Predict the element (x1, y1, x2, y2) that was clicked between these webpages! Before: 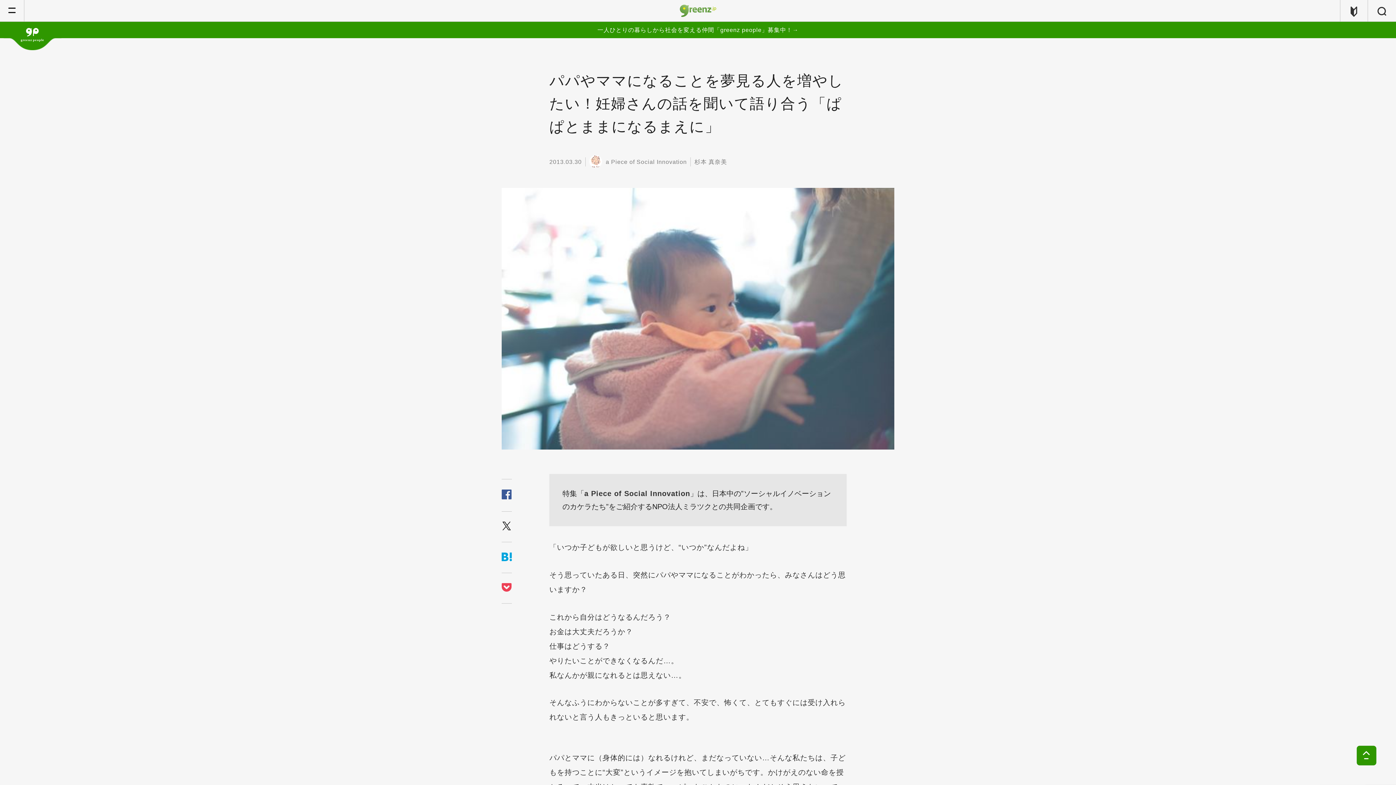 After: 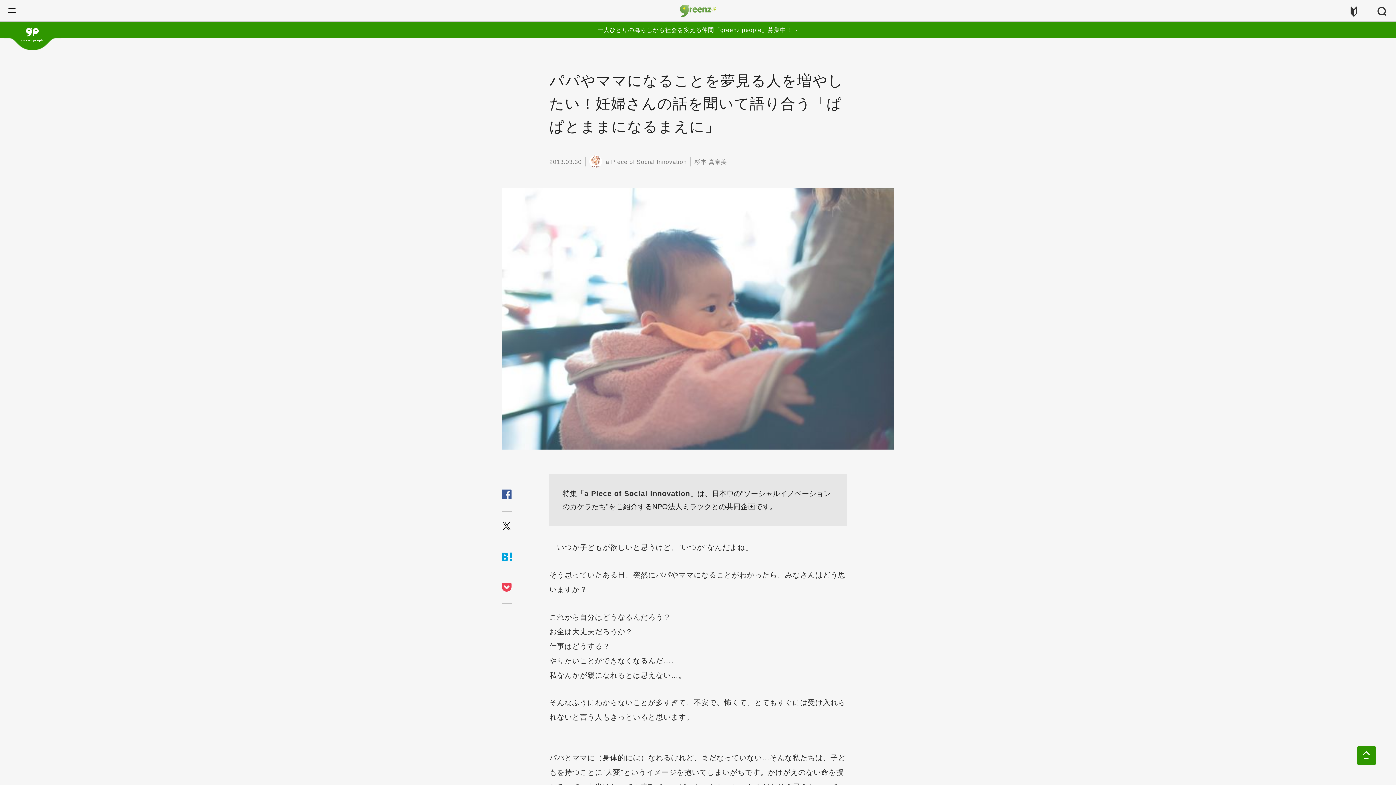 Action: bbox: (502, 524, 511, 532)